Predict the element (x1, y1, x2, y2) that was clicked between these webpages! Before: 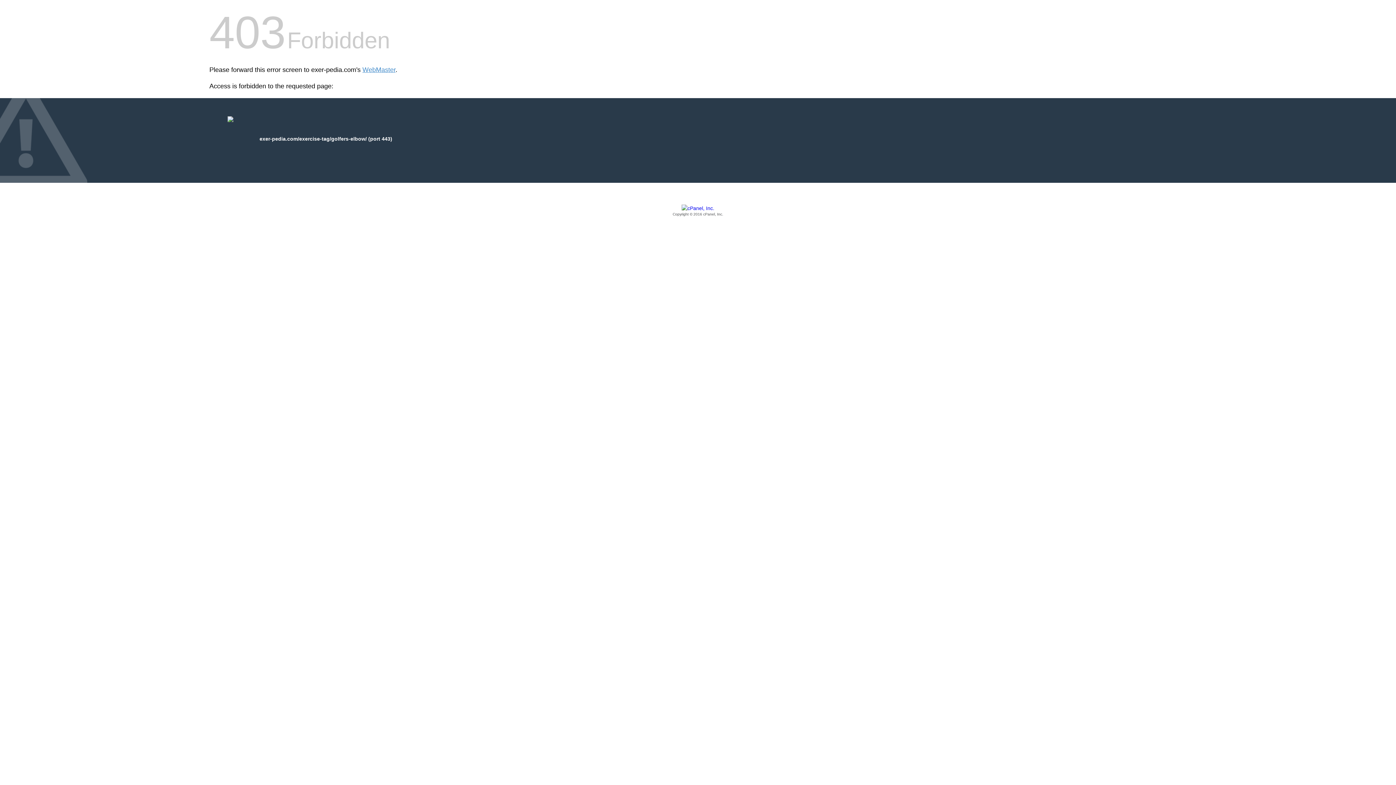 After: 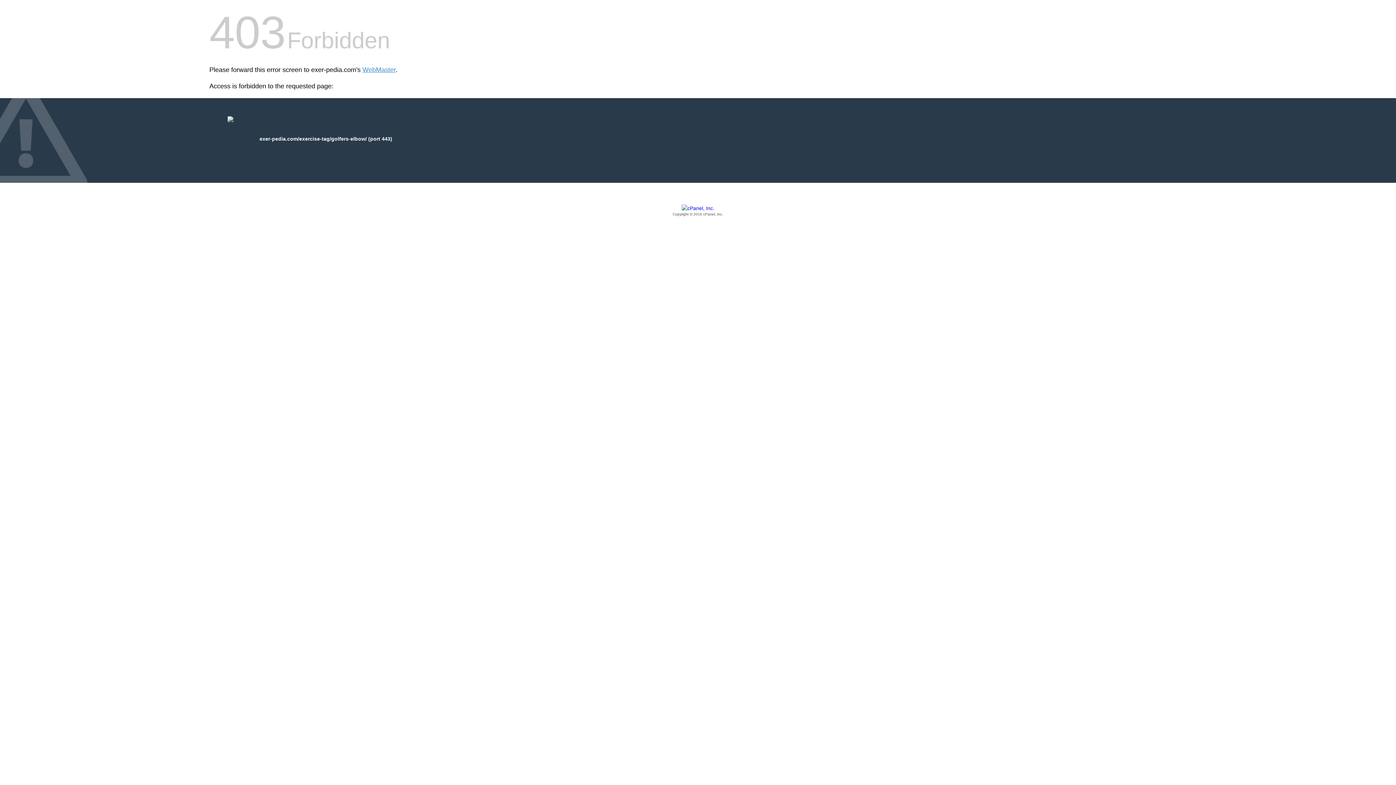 Action: bbox: (209, 205, 1186, 217) label: Copyright © 2016 cPanel, Inc.